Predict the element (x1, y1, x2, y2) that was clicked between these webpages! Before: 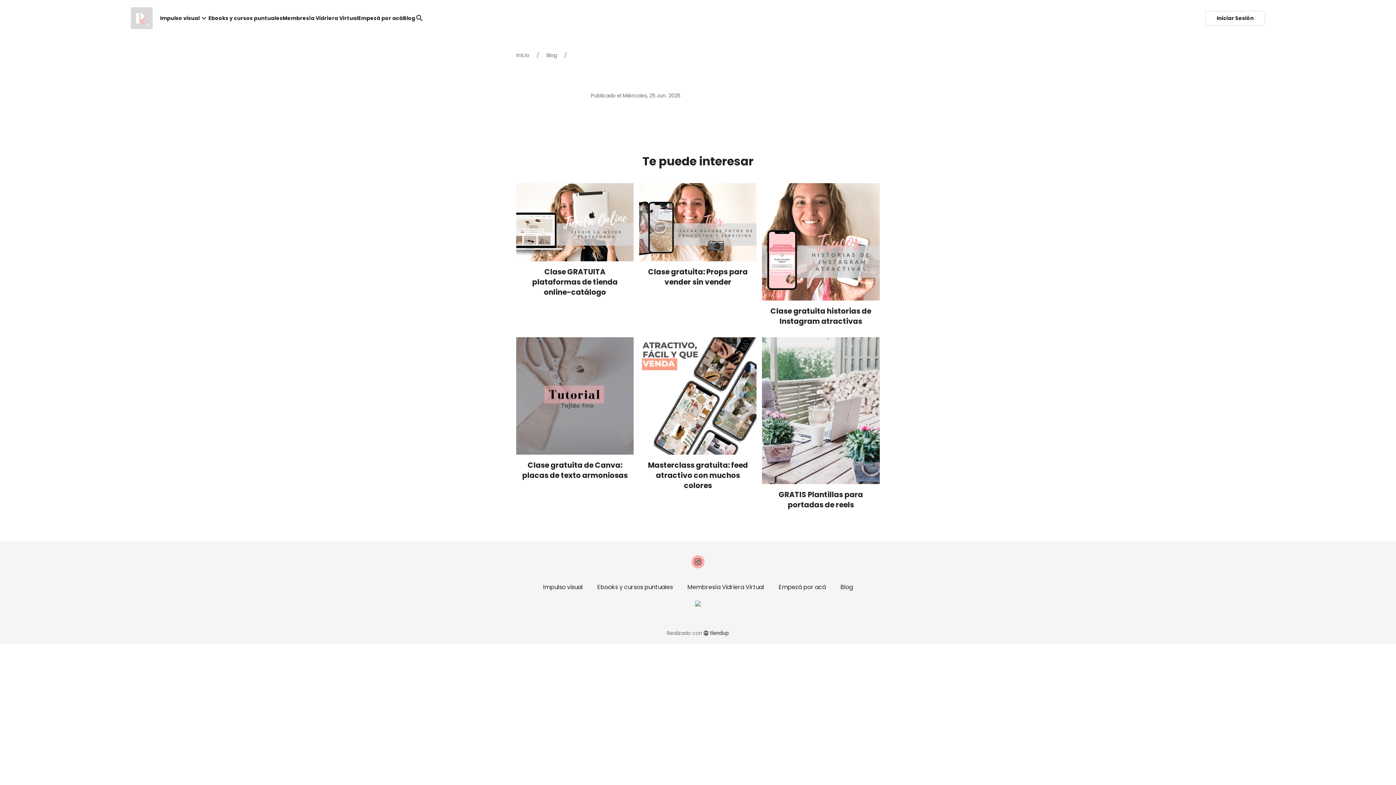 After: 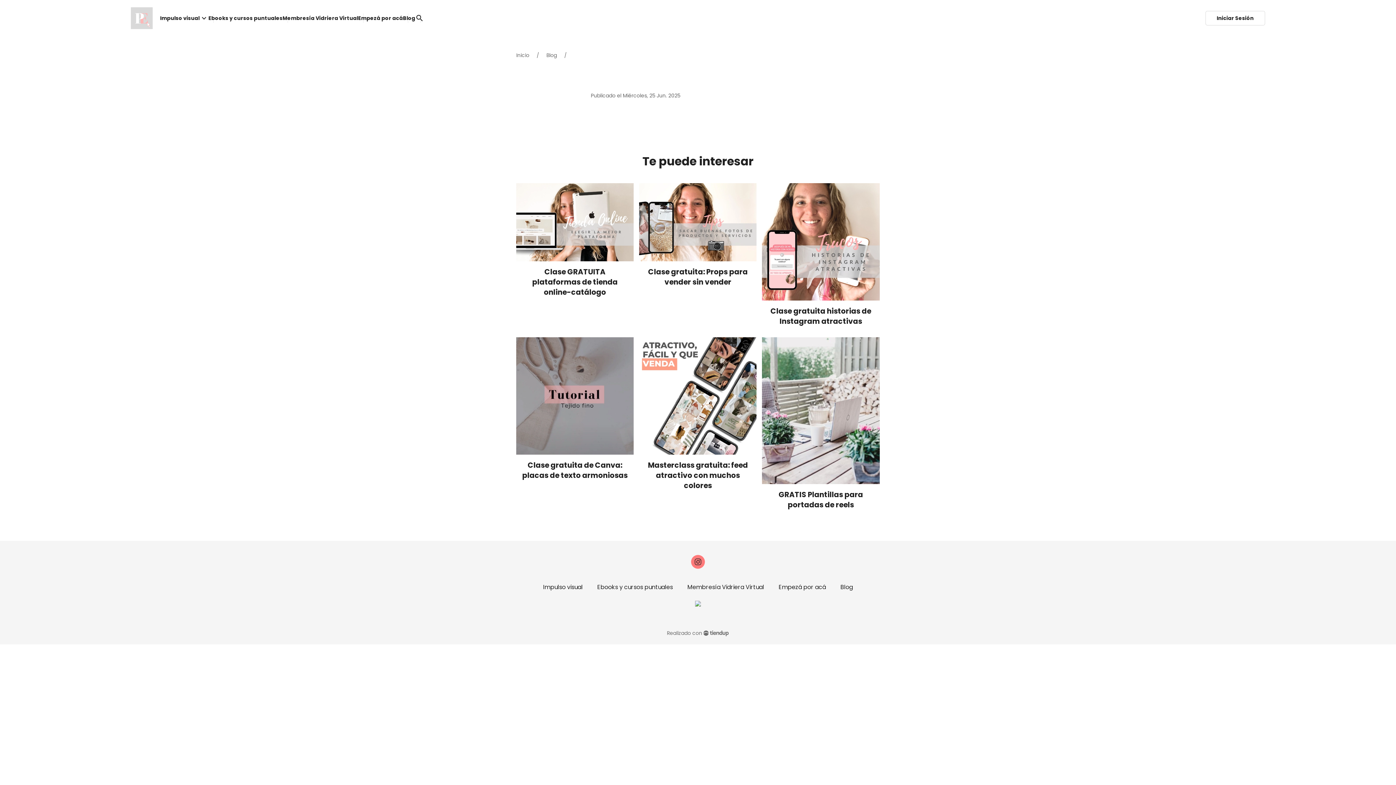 Action: bbox: (691, 557, 704, 565)